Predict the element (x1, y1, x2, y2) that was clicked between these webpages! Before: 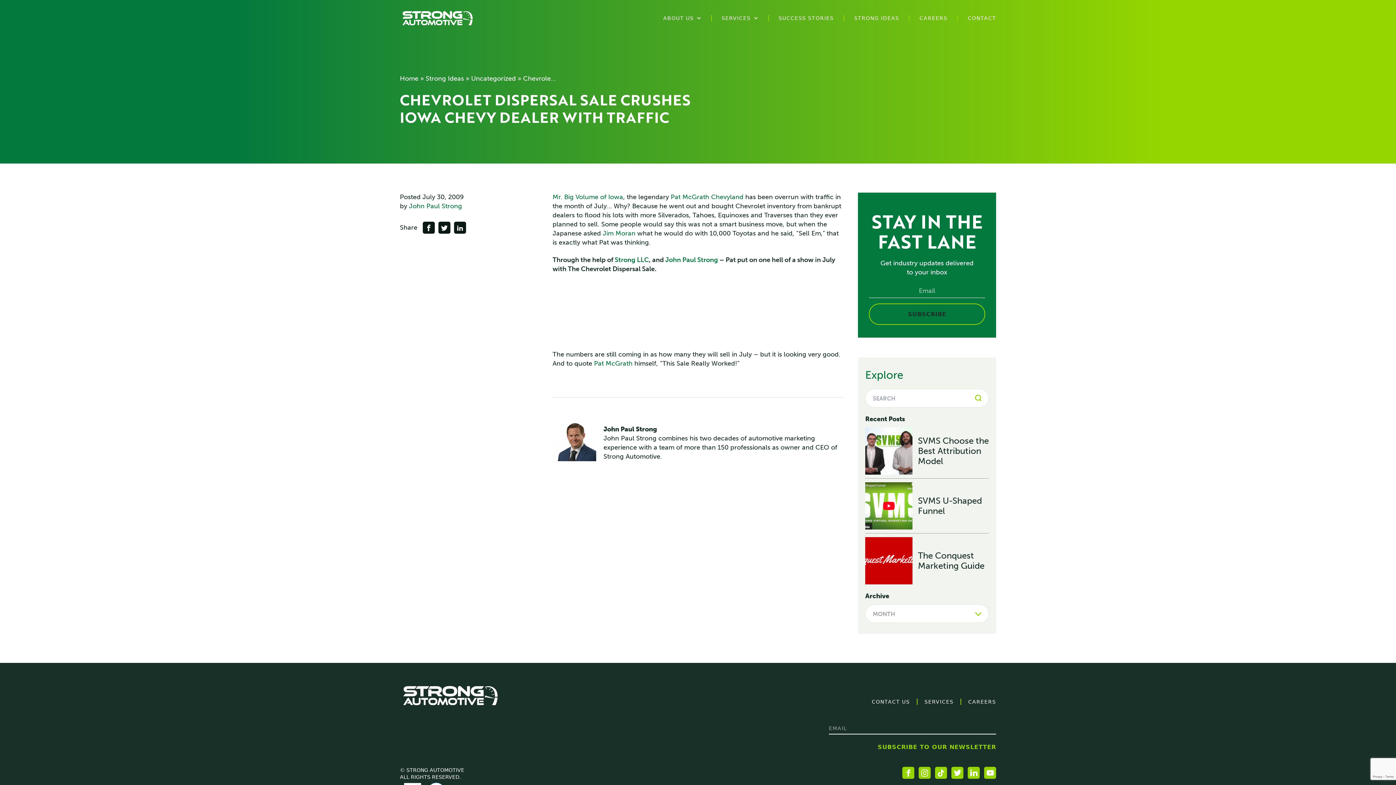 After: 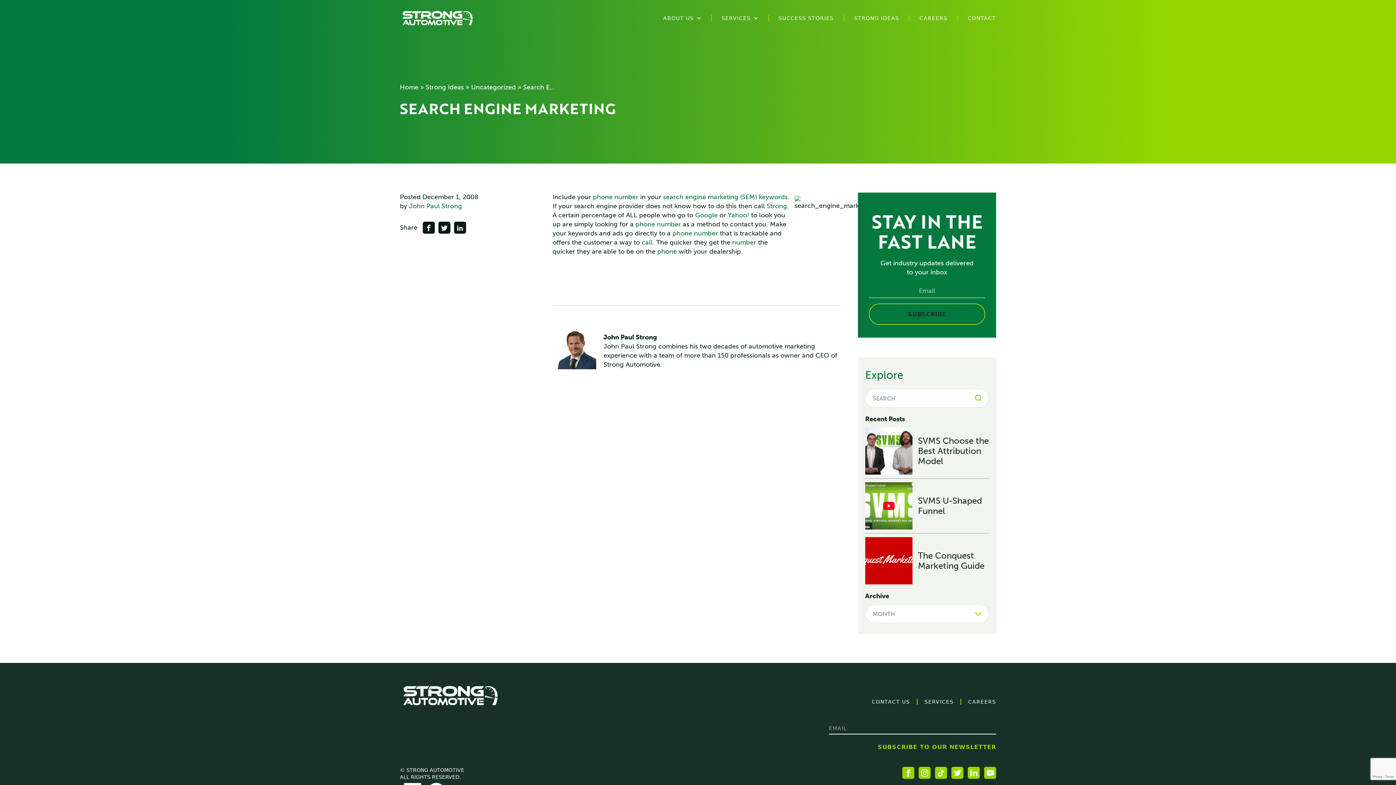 Action: bbox: (968, 389, 989, 407) label: Search